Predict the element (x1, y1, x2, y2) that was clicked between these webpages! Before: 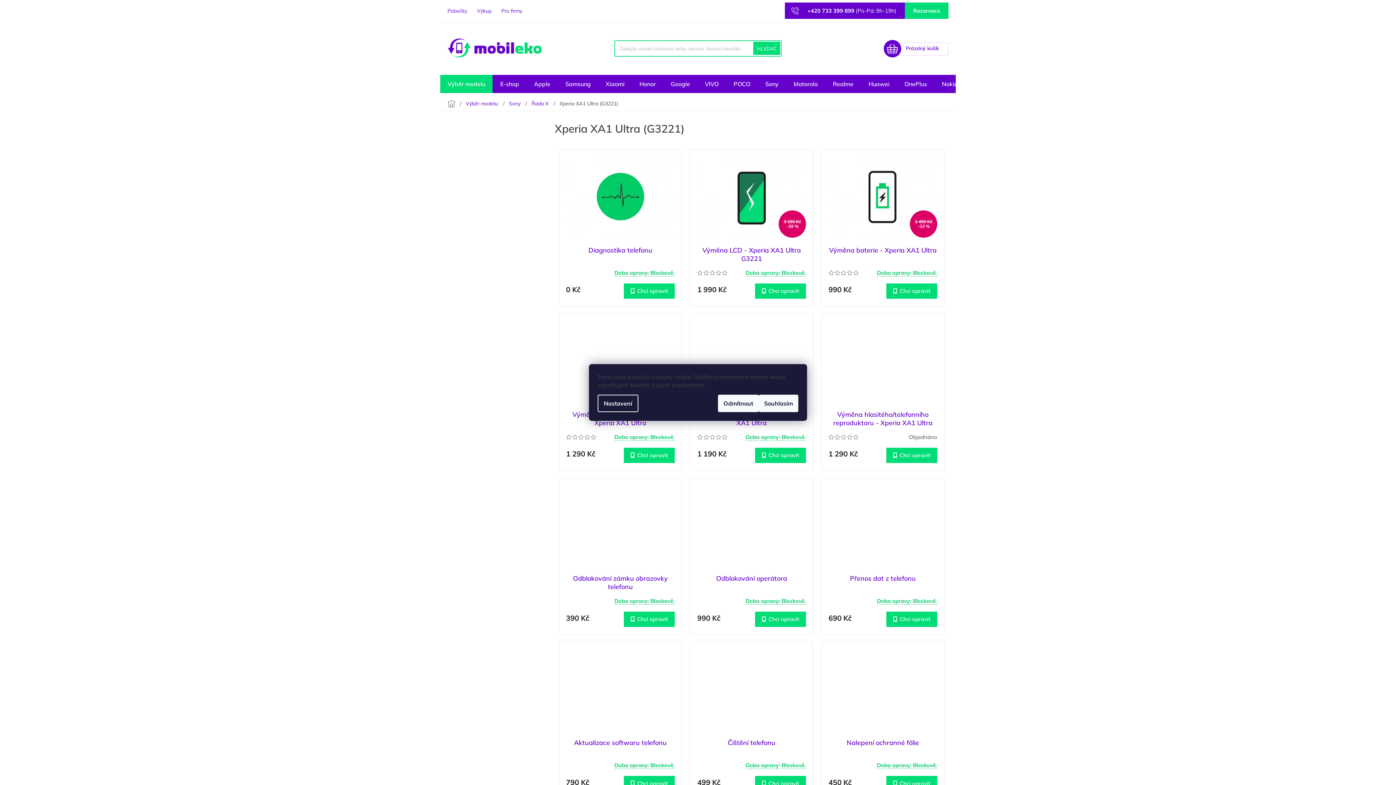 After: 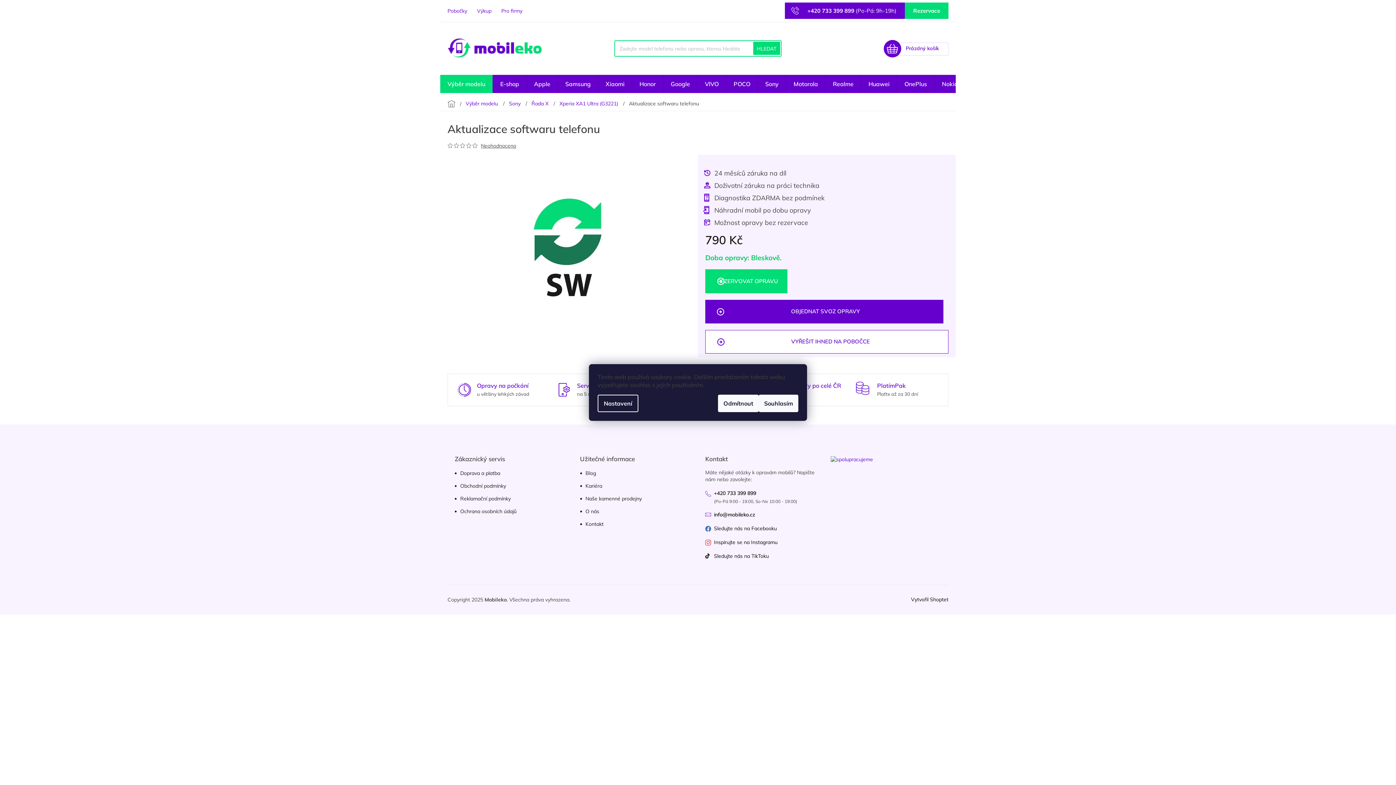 Action: bbox: (566, 738, 674, 755) label: Aktualizace softwaru telefonu